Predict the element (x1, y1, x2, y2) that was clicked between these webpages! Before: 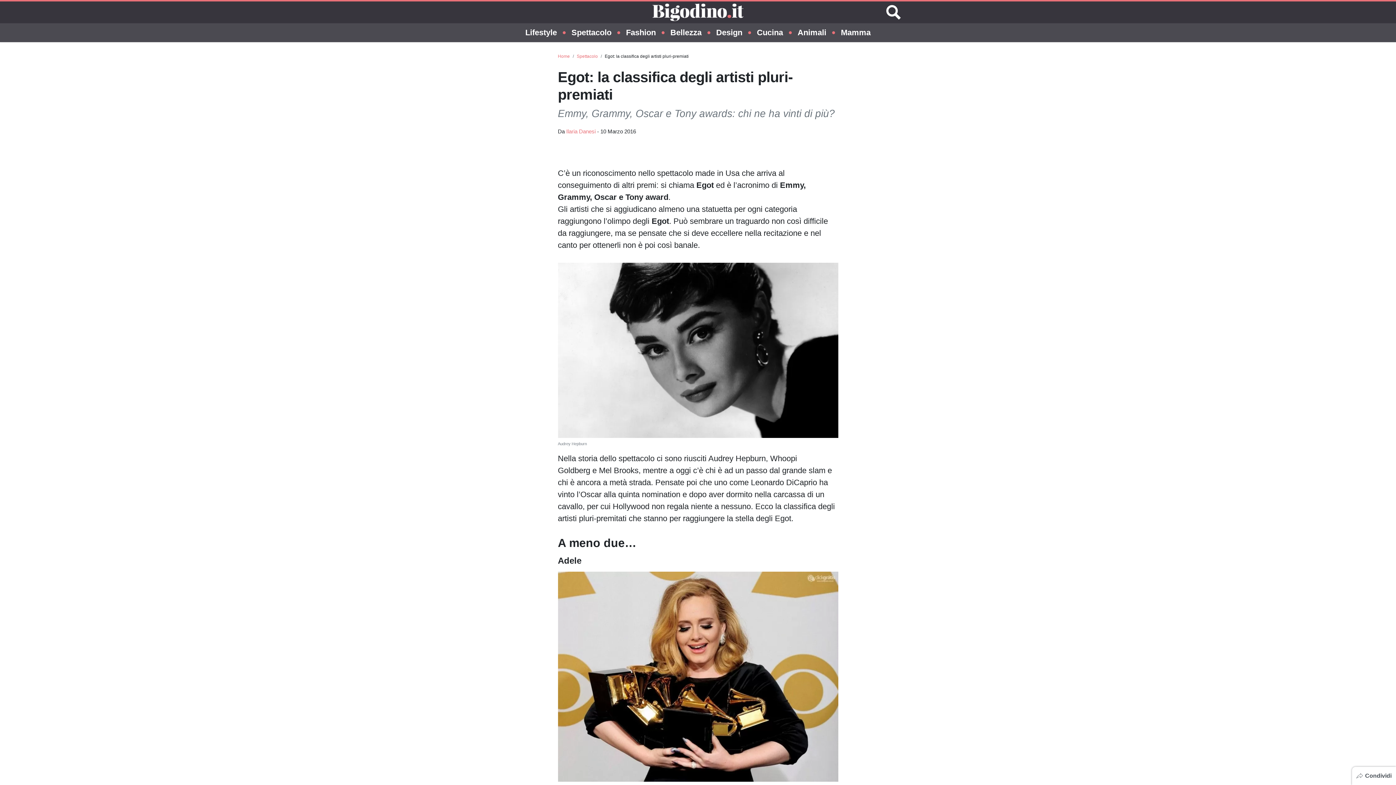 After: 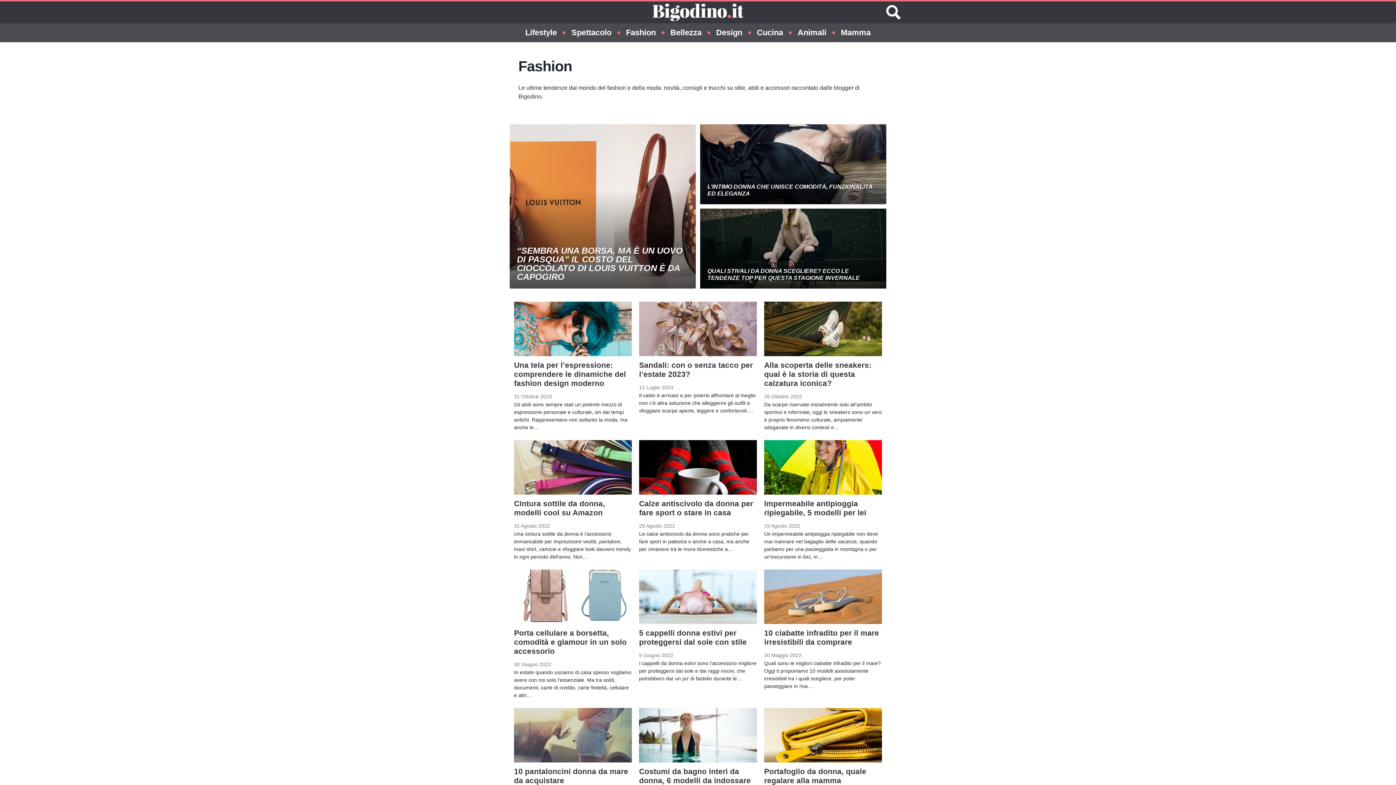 Action: label: Fashion bbox: (626, 23, 656, 42)